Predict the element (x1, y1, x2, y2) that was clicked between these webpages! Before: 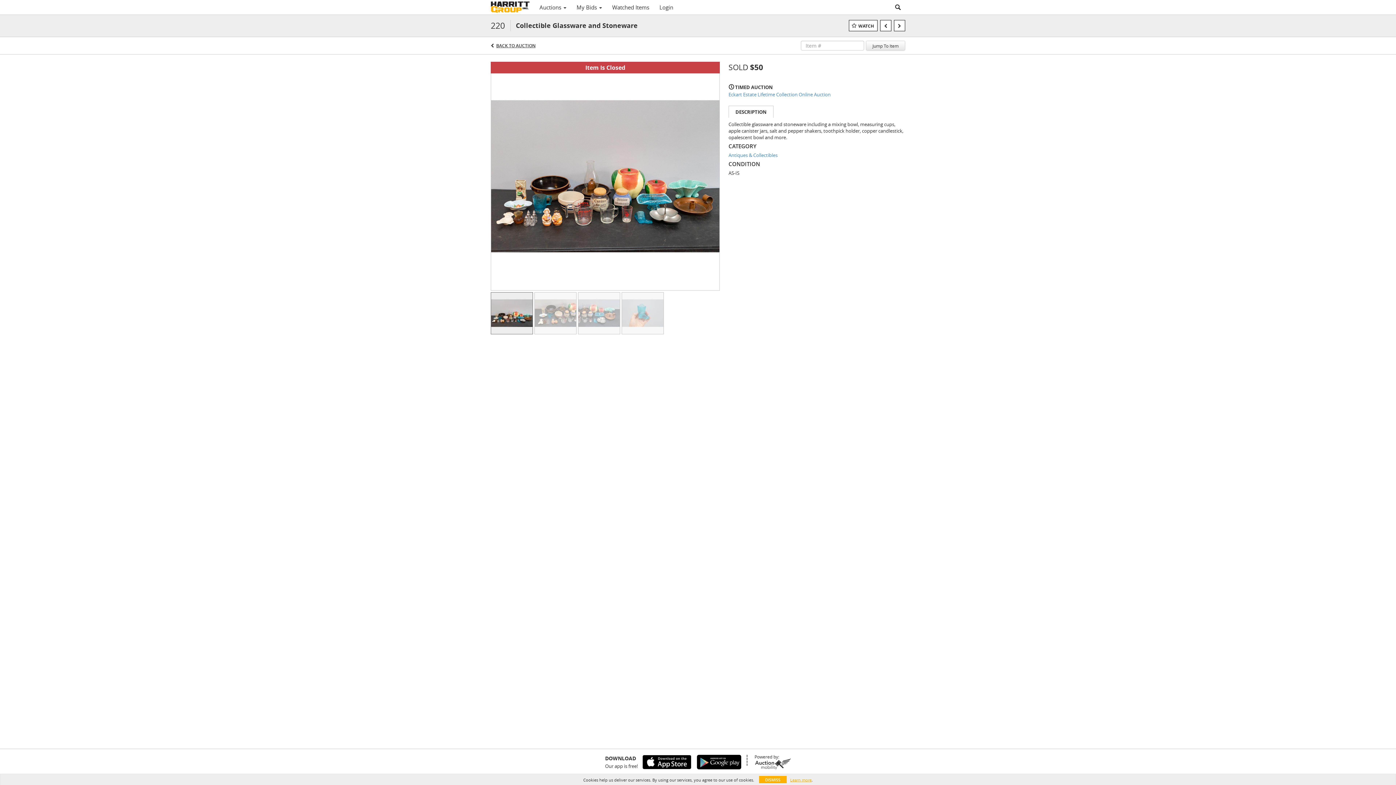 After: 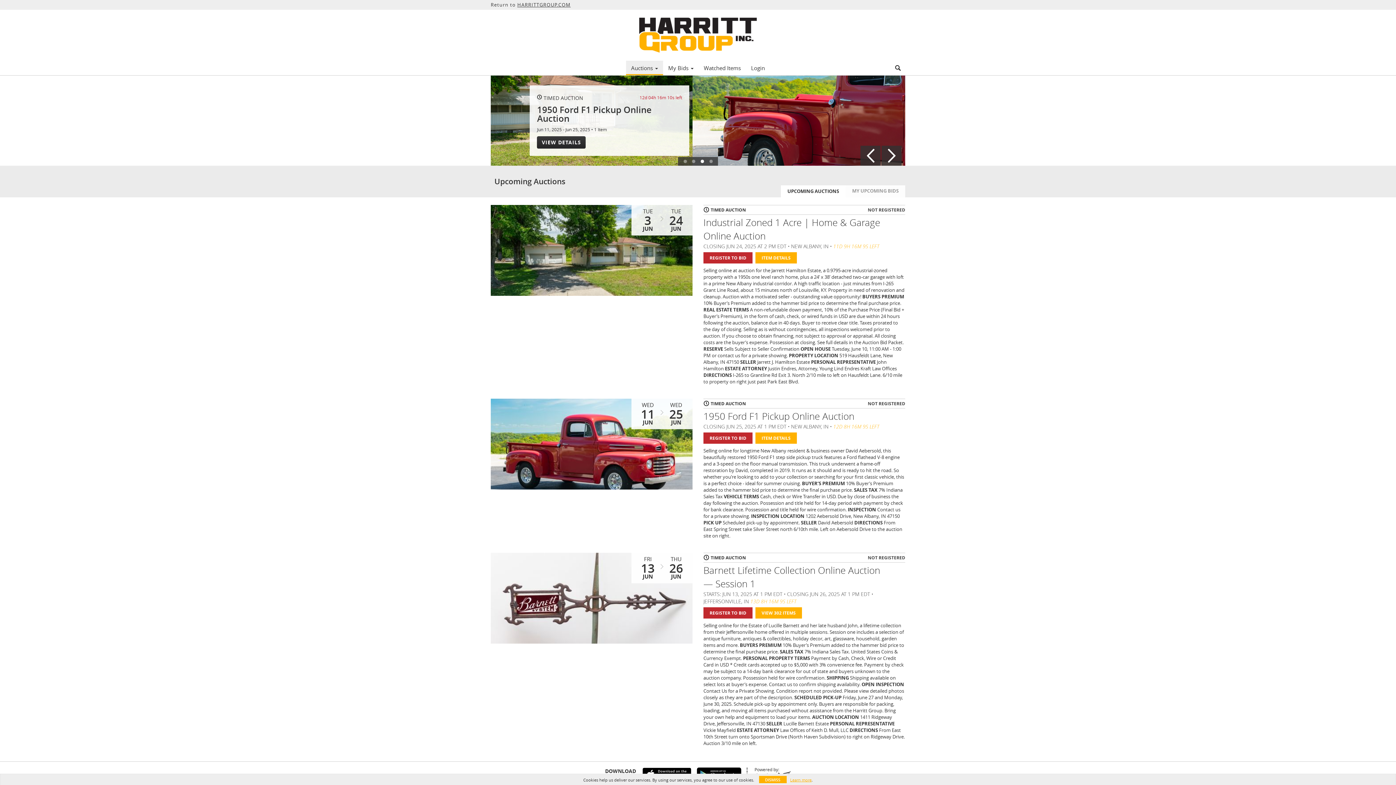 Action: bbox: (534, 1, 571, 13) label: Auctions 